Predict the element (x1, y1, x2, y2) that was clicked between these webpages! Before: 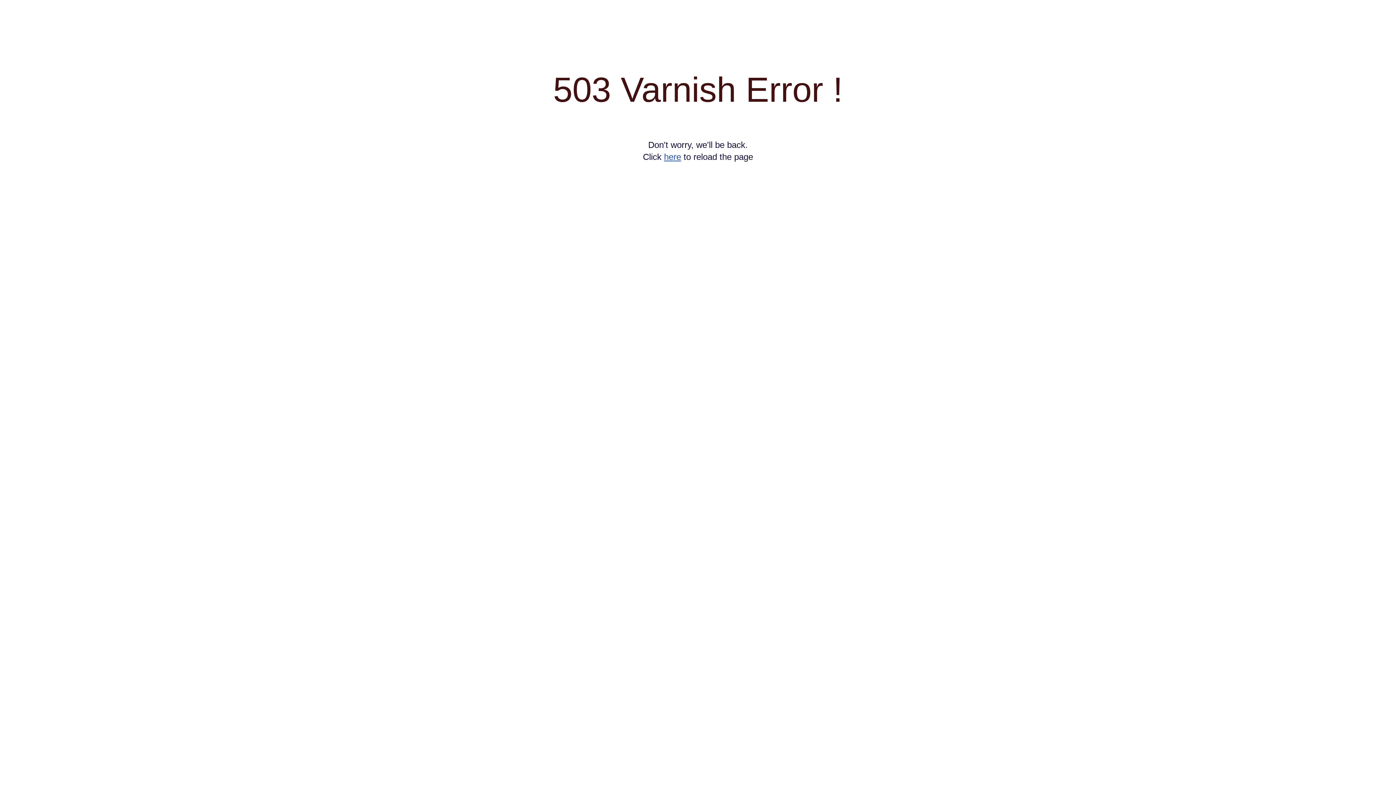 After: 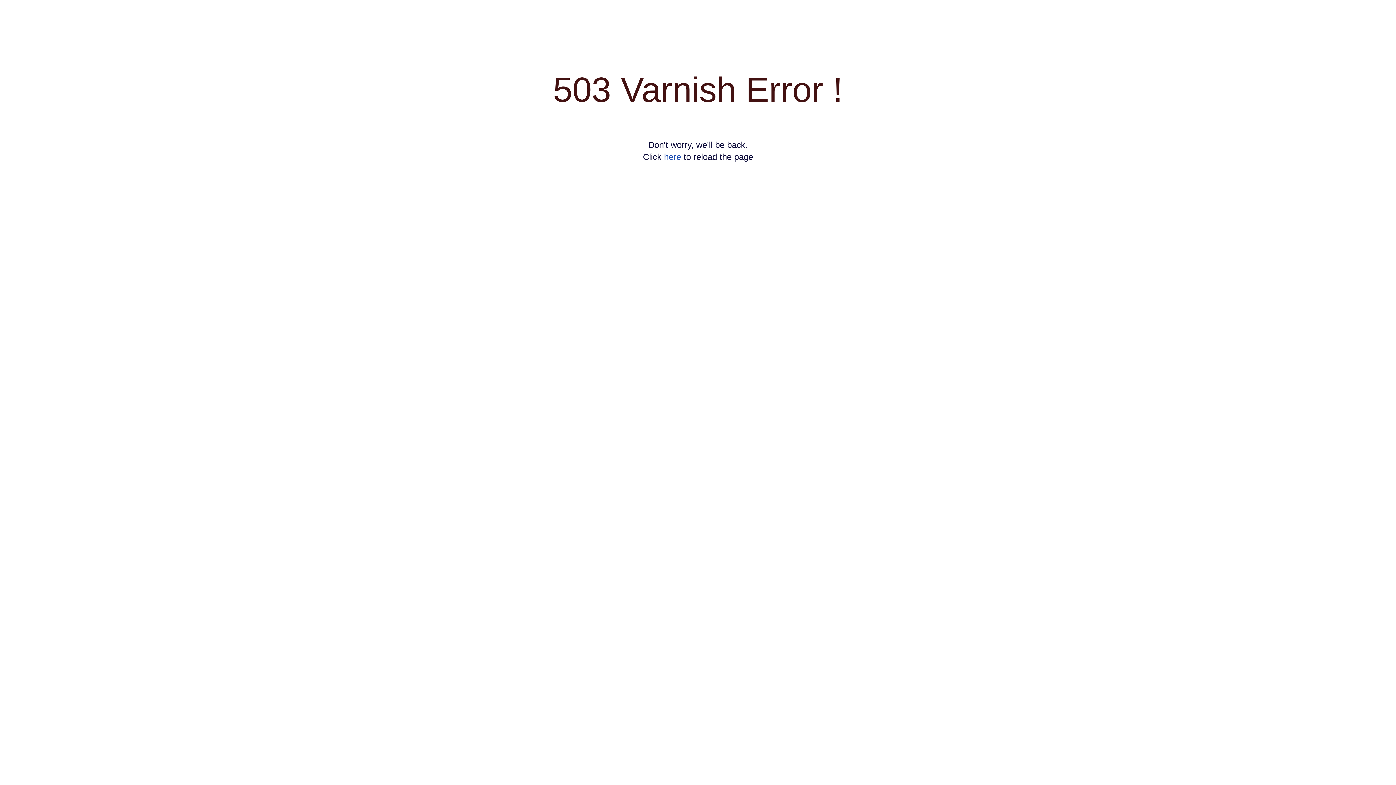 Action: bbox: (664, 152, 681, 161) label: here